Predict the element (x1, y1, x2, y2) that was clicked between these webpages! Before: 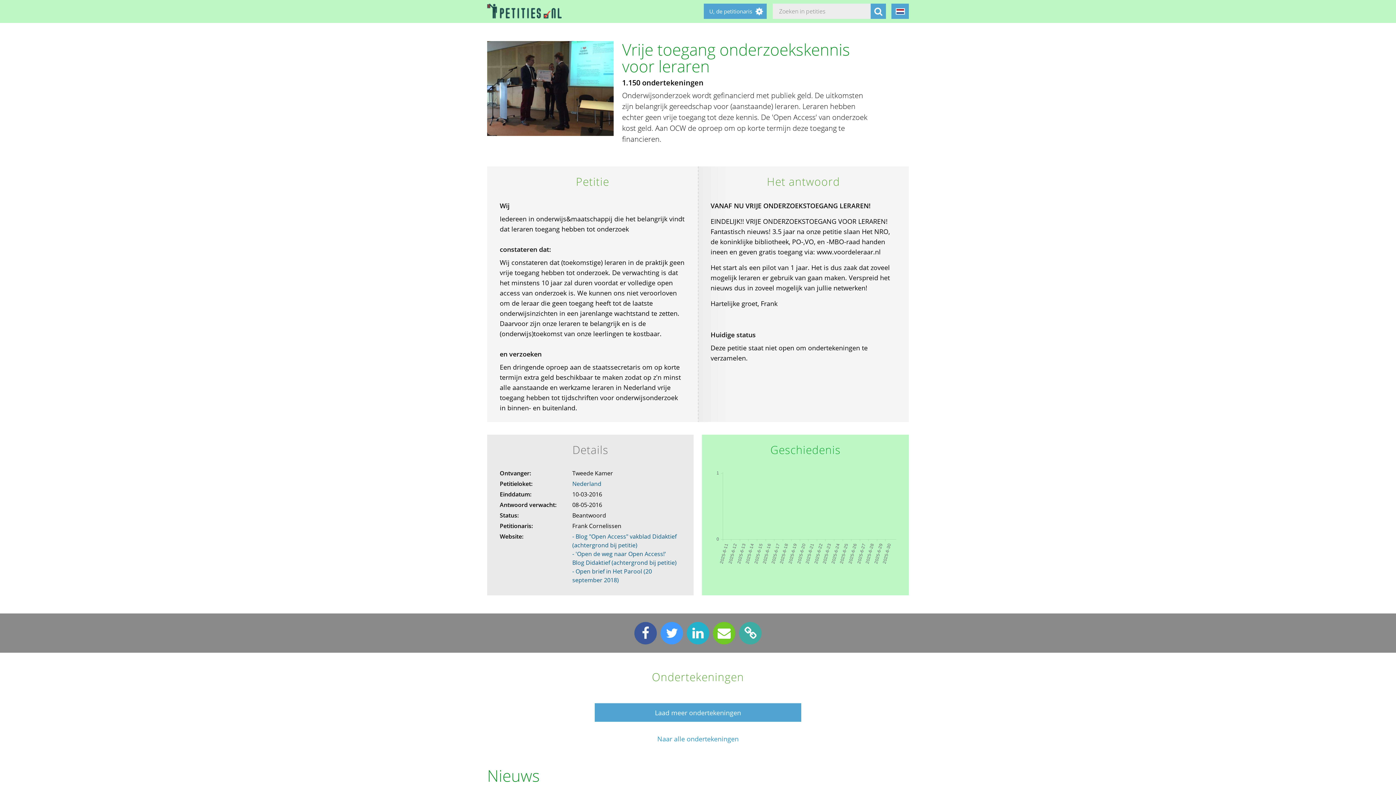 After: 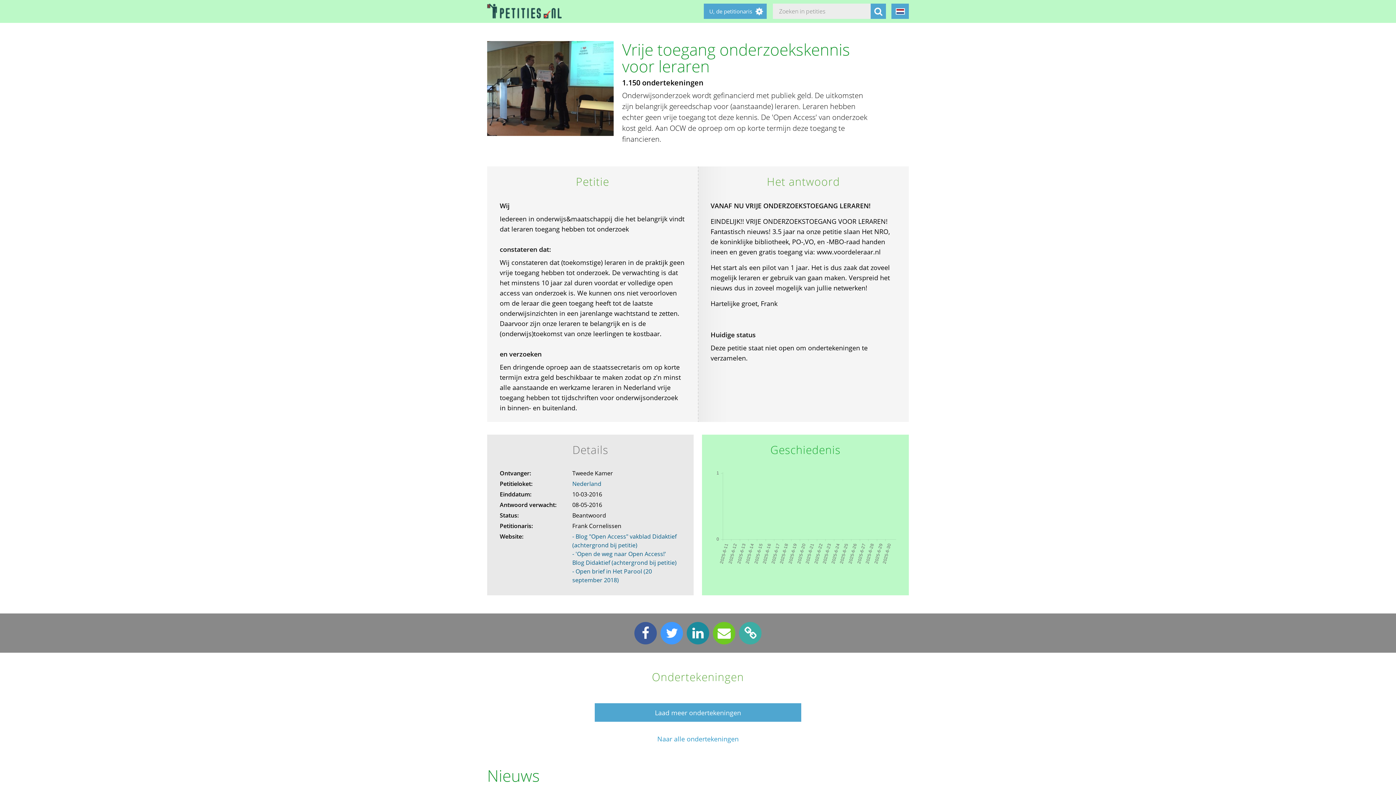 Action: bbox: (685, 628, 711, 637)